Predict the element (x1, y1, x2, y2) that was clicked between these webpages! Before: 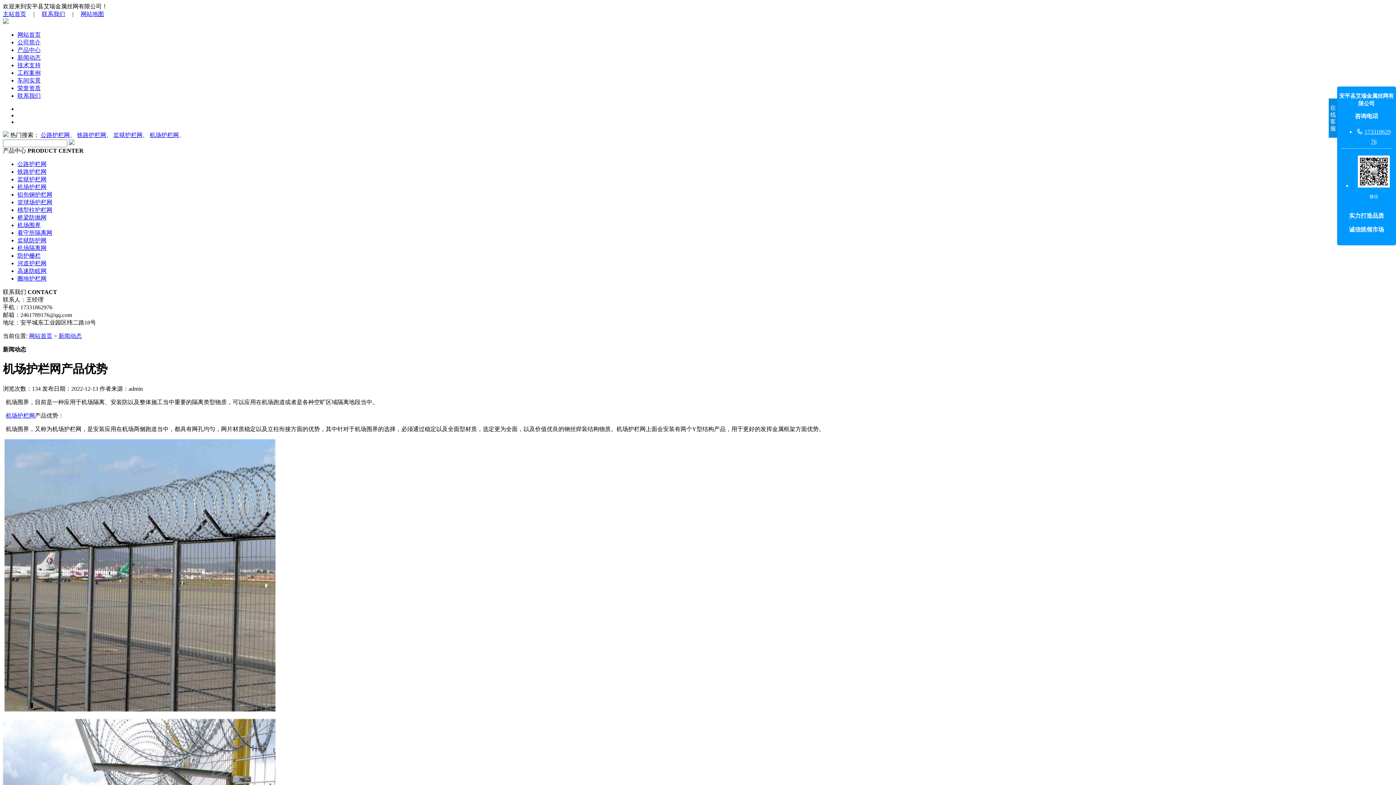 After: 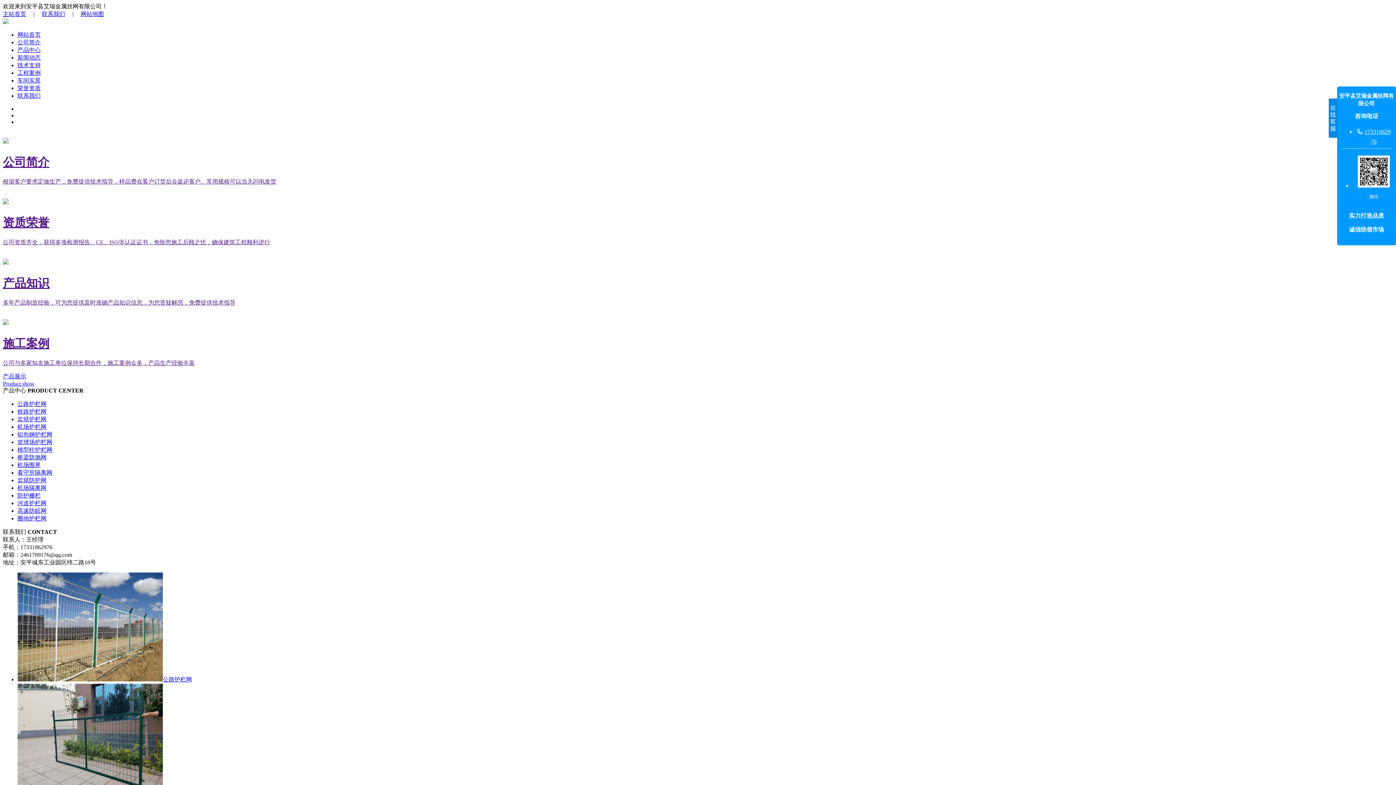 Action: bbox: (17, 31, 40, 37) label: 网站首页